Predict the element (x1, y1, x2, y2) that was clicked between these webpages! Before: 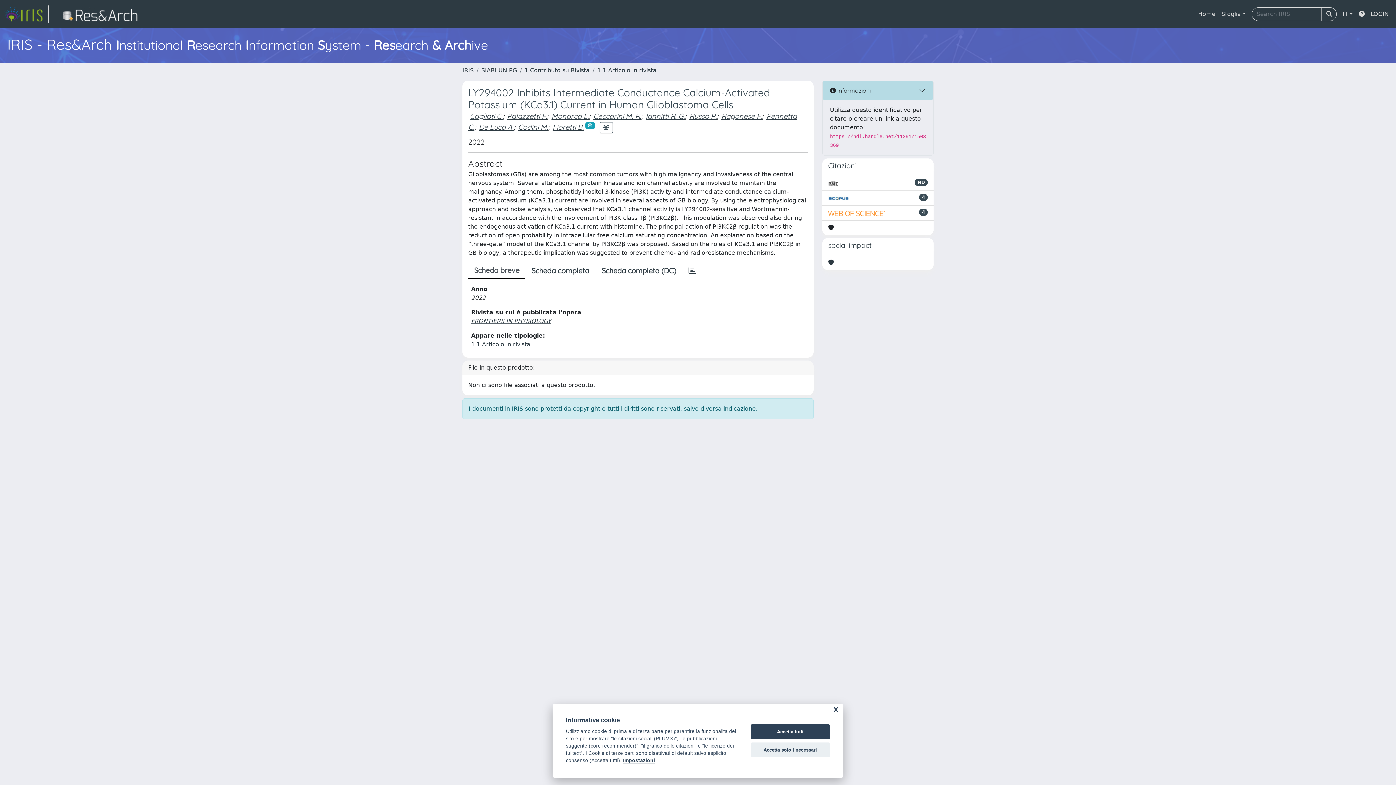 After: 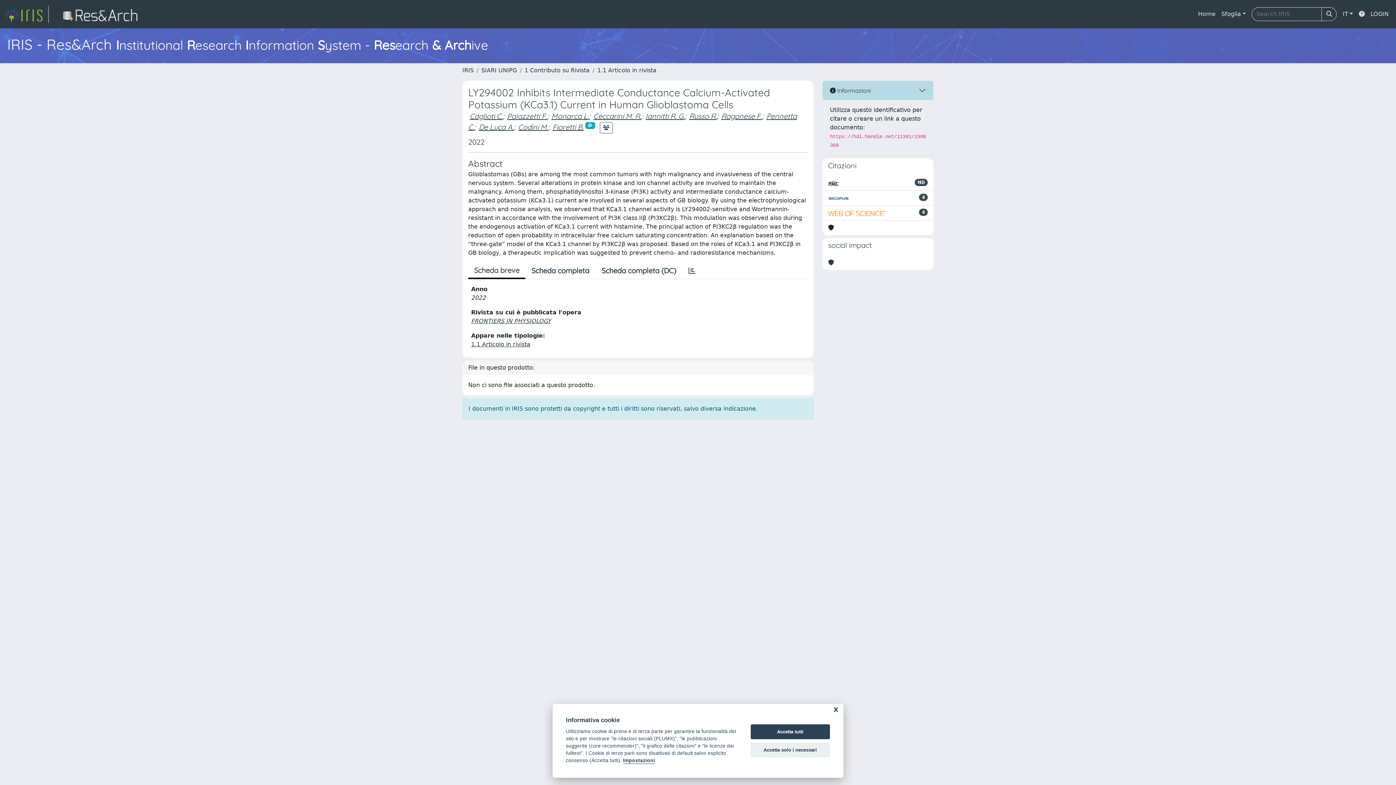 Action: bbox: (54, 5, 150, 22) label: link homepage università